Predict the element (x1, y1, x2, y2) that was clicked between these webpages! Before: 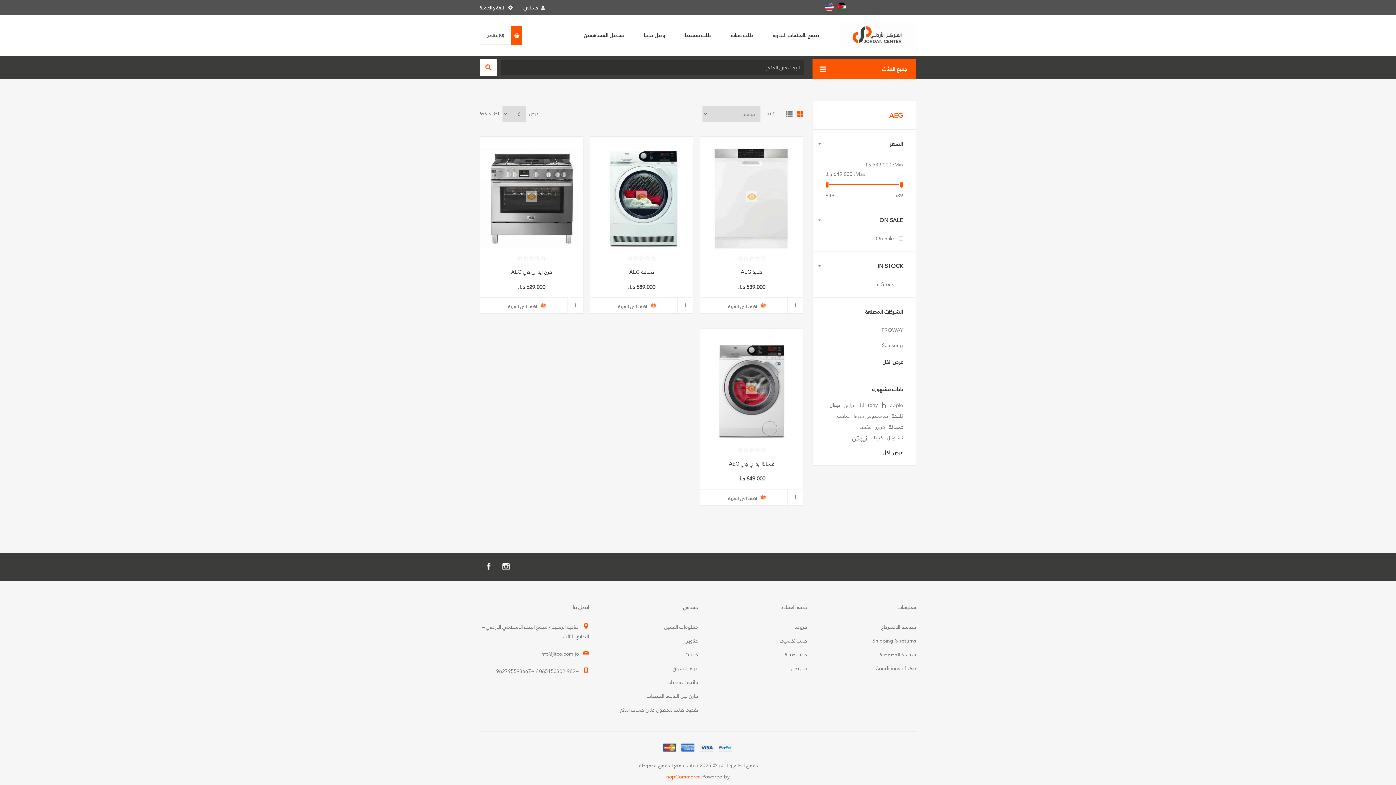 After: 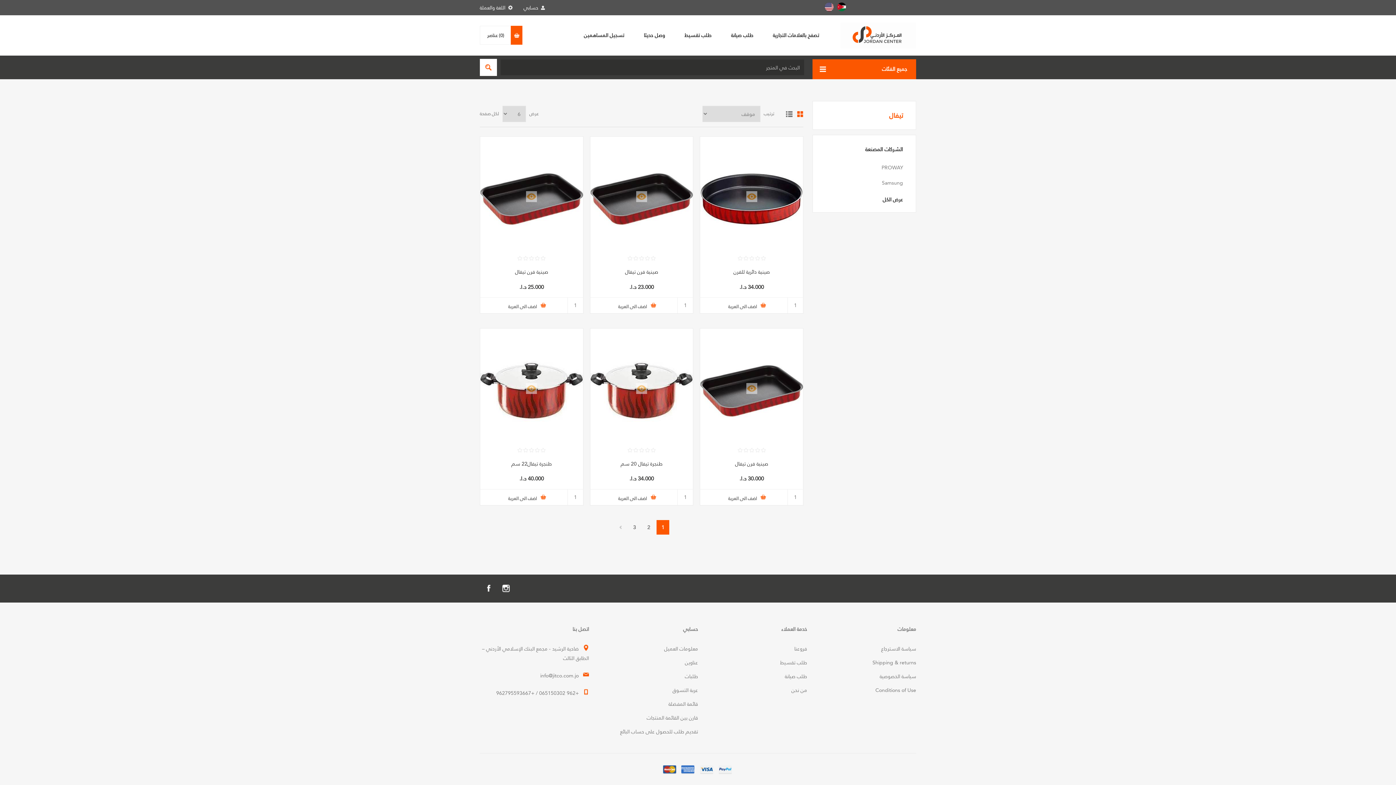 Action: label: تيفال bbox: (829, 400, 840, 410)